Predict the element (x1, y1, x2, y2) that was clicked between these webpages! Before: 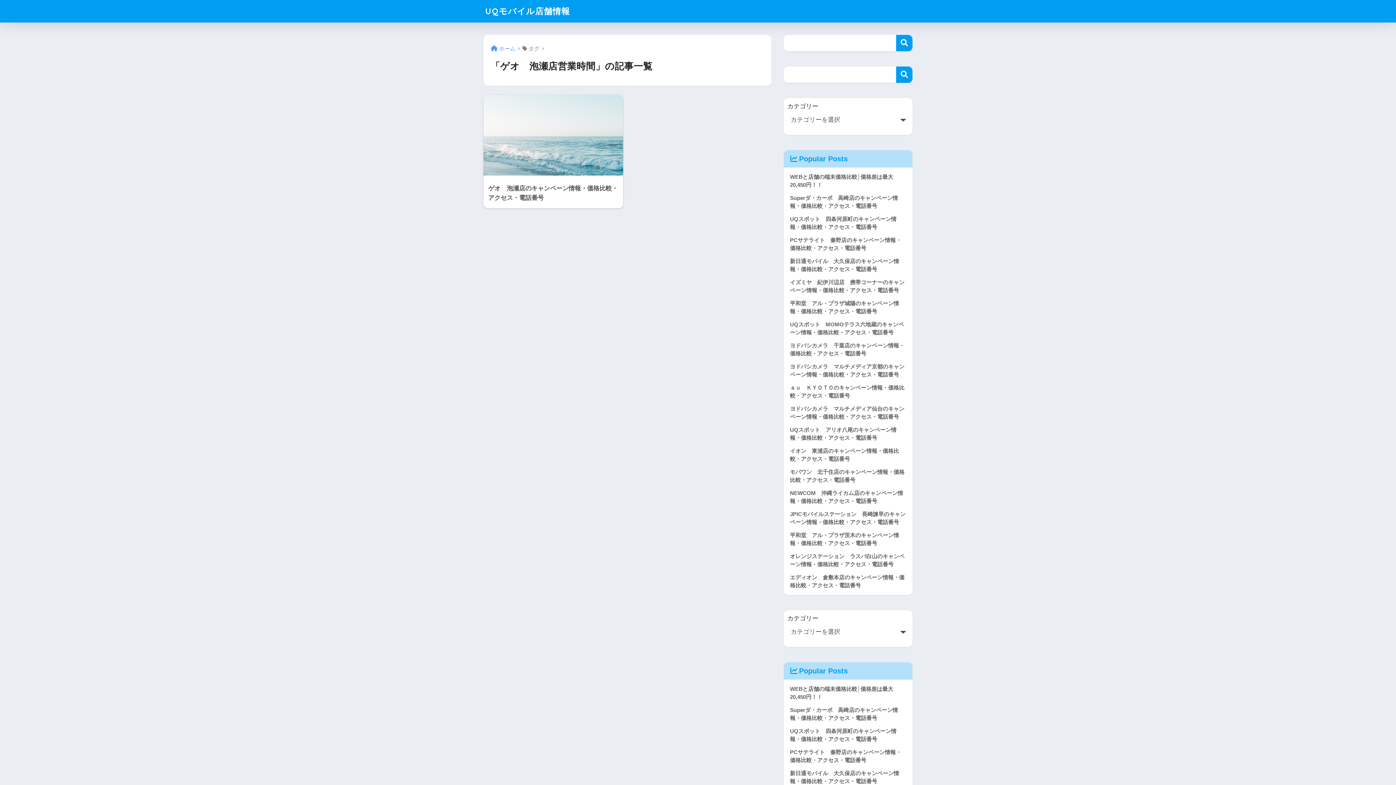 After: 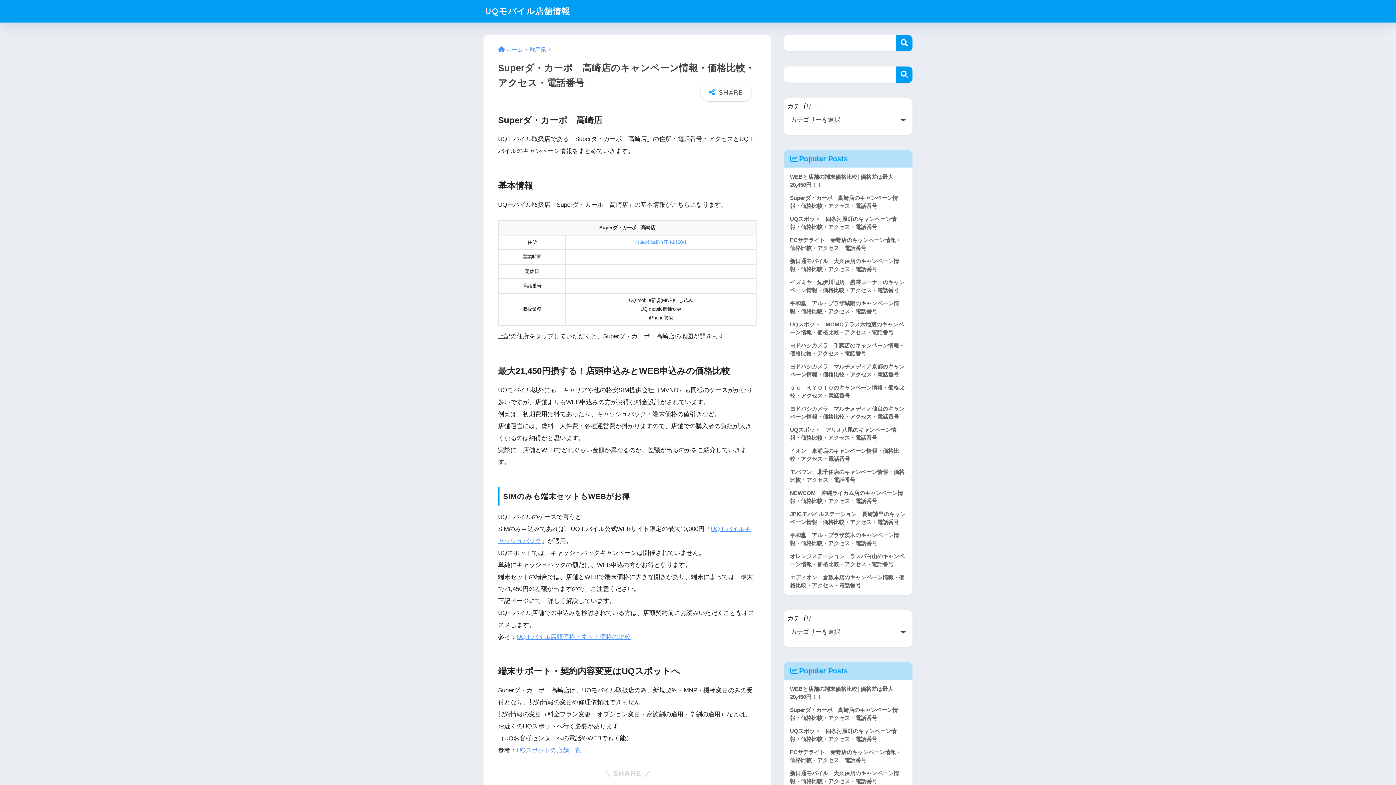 Action: bbox: (787, 704, 909, 725) label: Superダ・カーポ　高崎店のキャンペーン情報・価格比較・アクセス・電話番号